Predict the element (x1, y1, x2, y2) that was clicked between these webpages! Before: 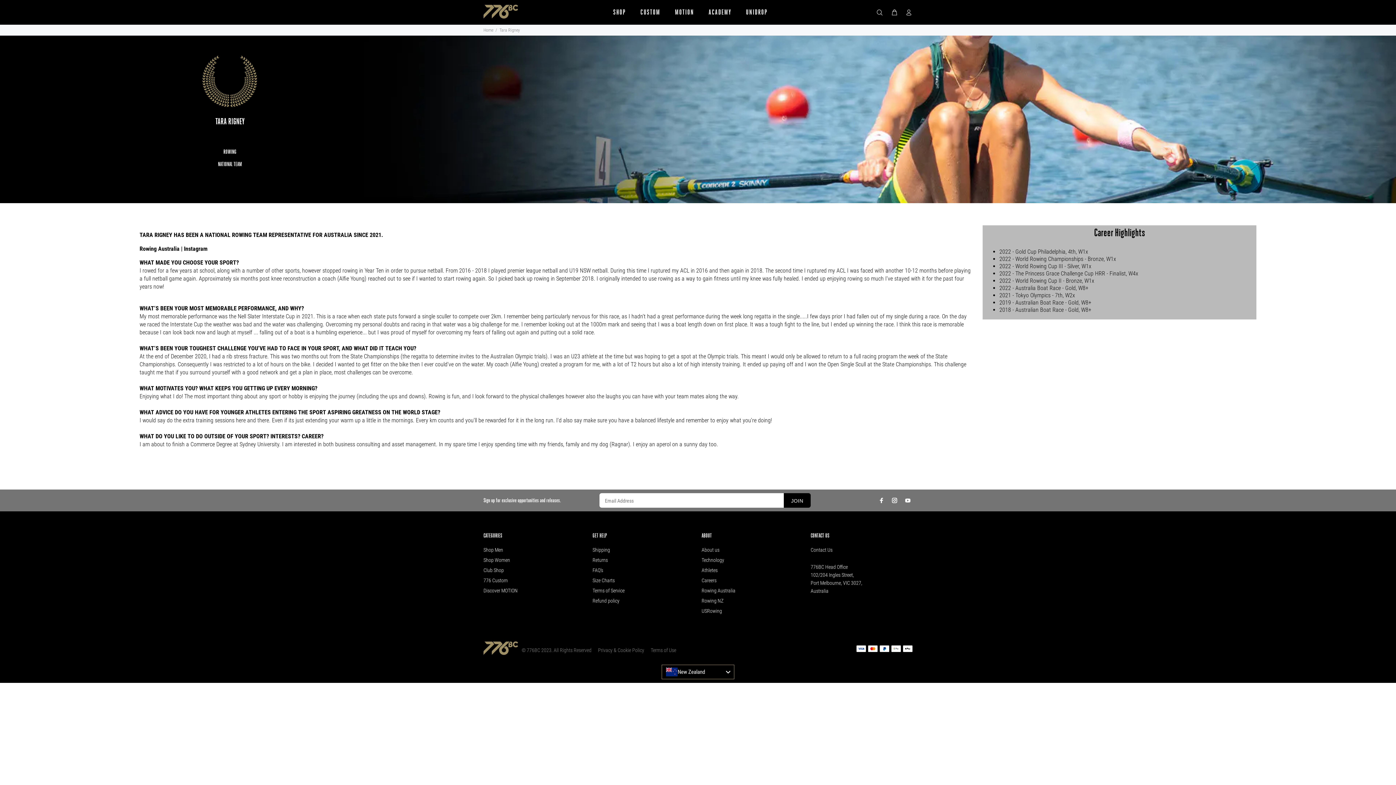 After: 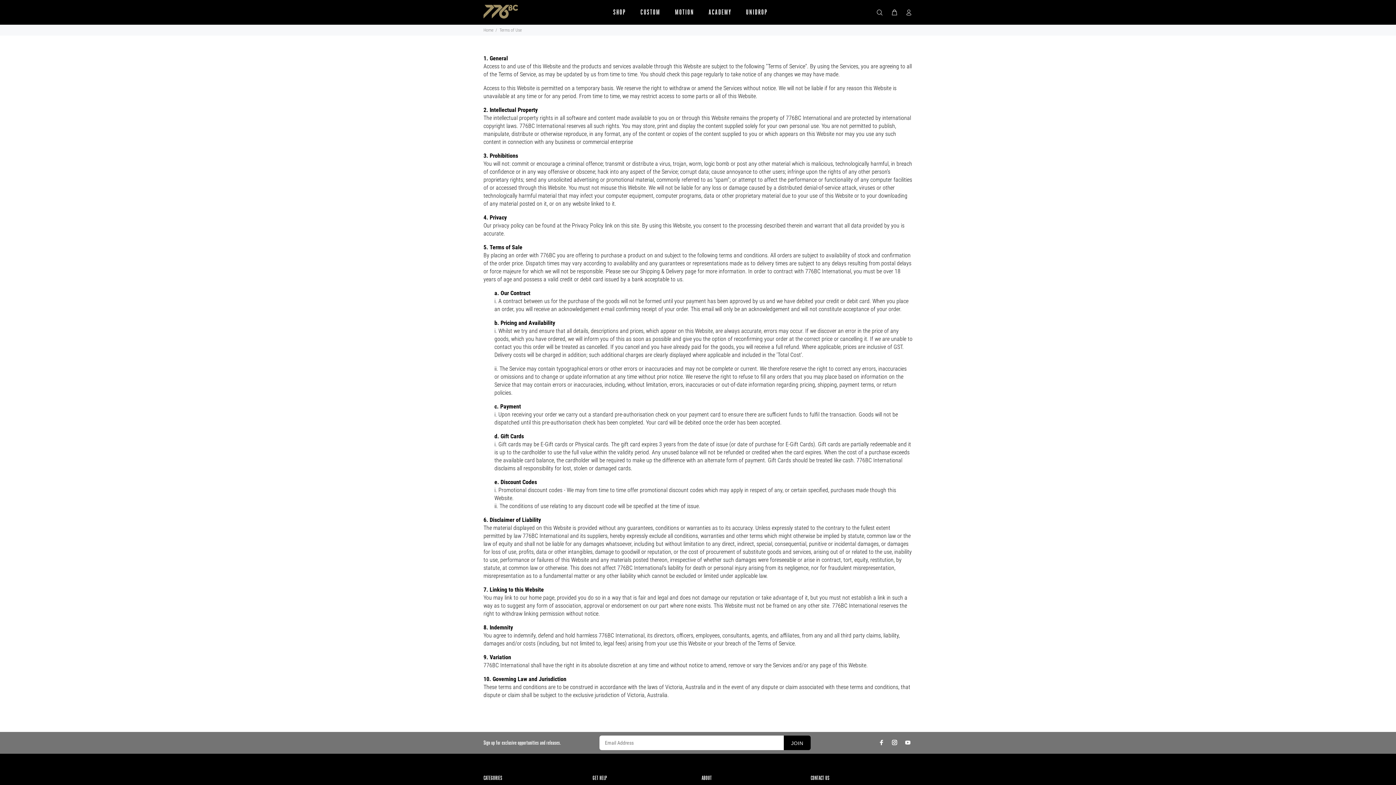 Action: label: Terms of Use bbox: (650, 647, 676, 653)